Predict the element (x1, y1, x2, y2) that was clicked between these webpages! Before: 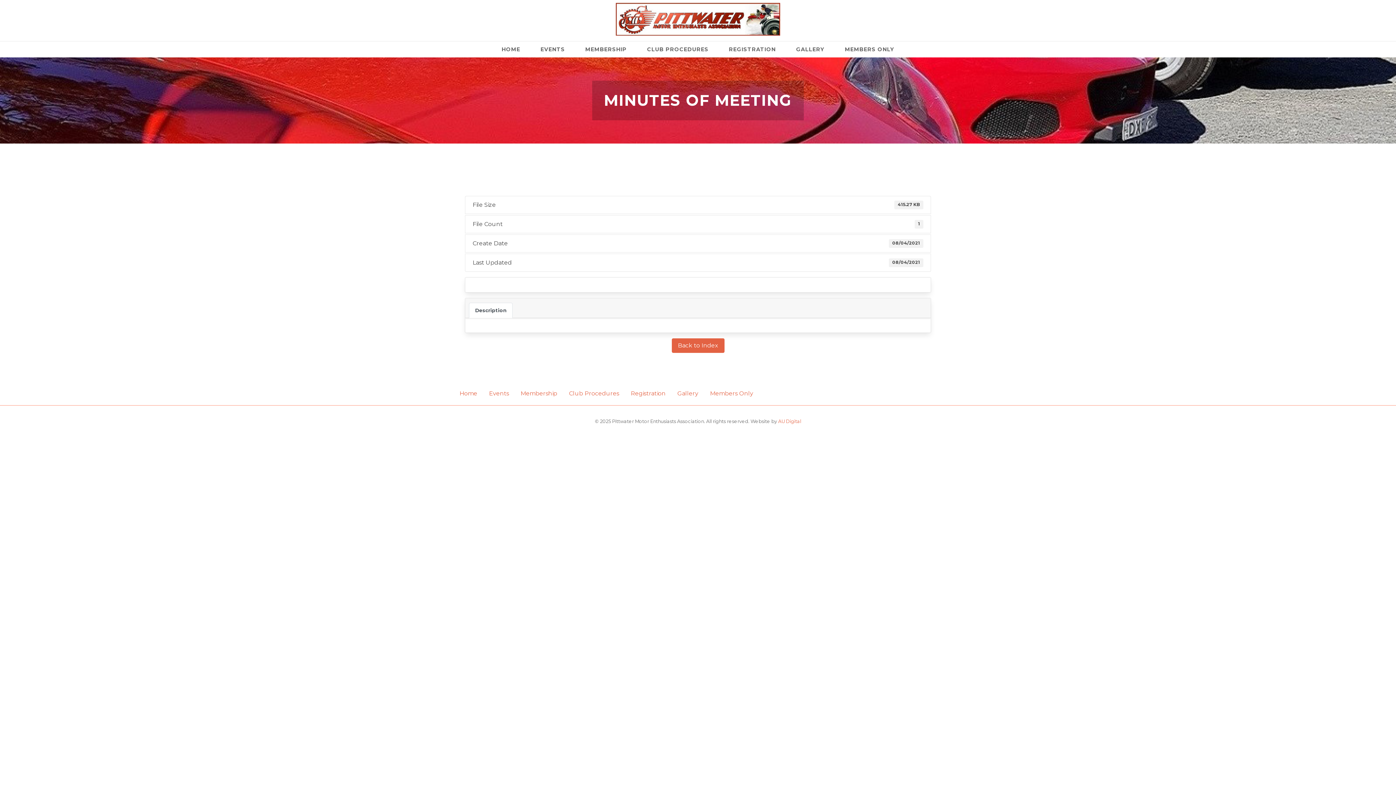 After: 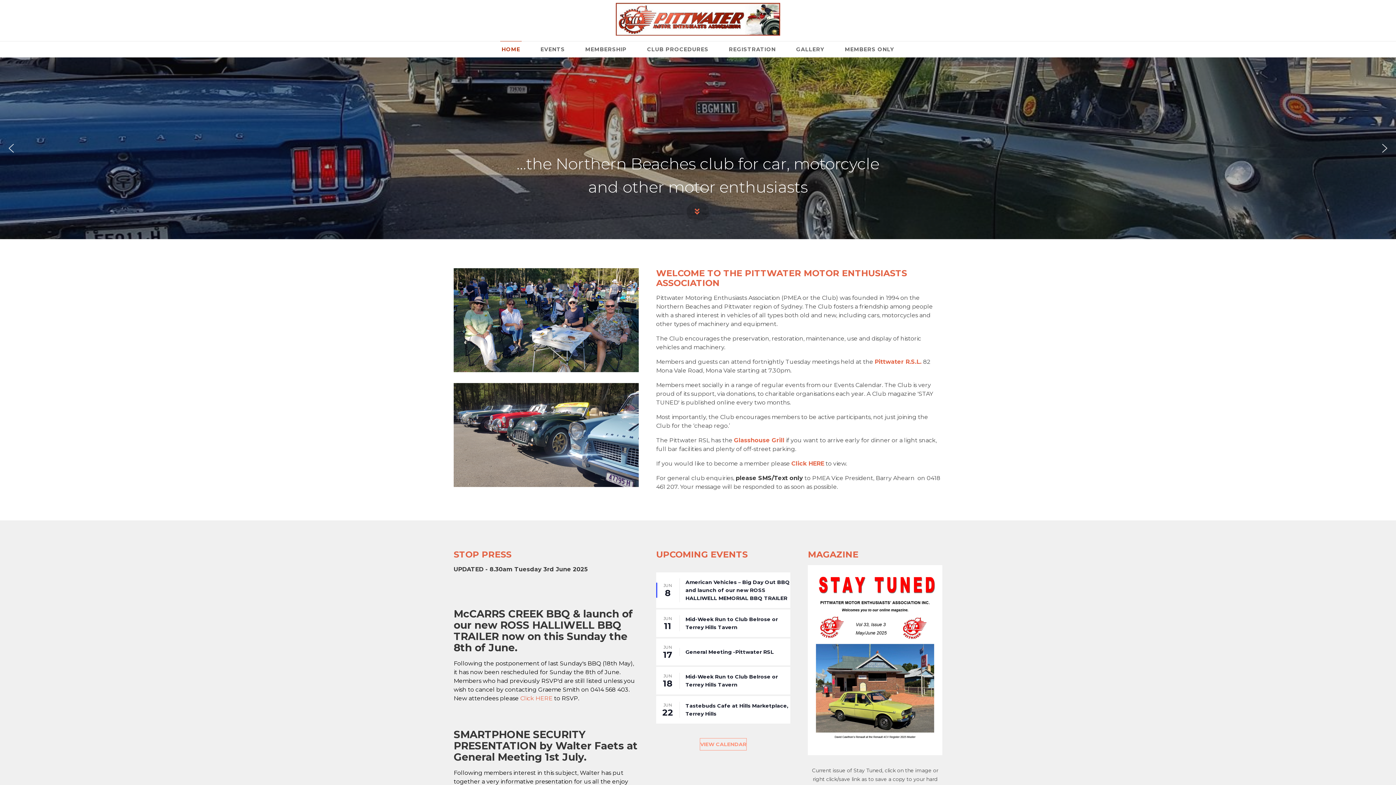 Action: bbox: (500, 41, 521, 57) label: HOME